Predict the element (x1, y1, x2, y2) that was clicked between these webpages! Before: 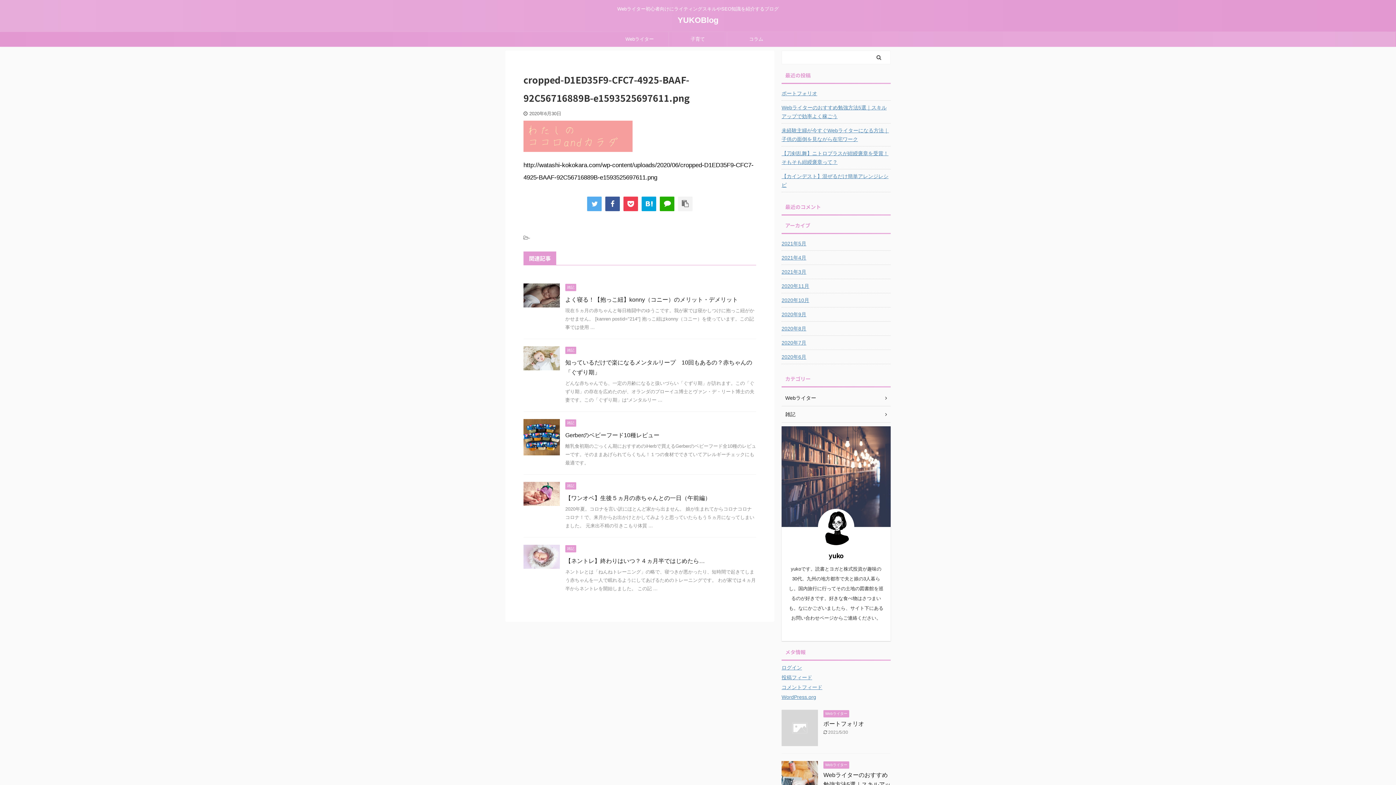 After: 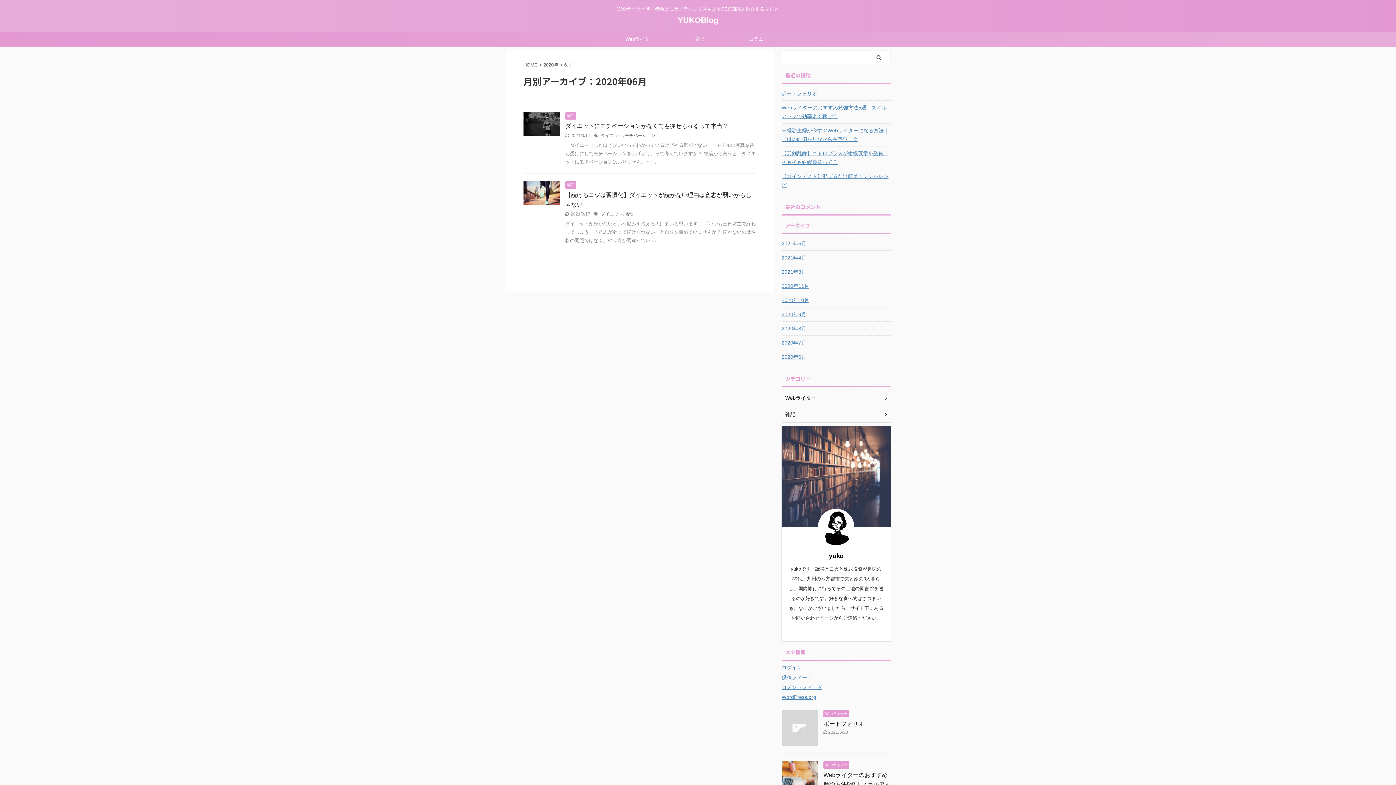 Action: label: 2020年6月 bbox: (781, 350, 890, 362)